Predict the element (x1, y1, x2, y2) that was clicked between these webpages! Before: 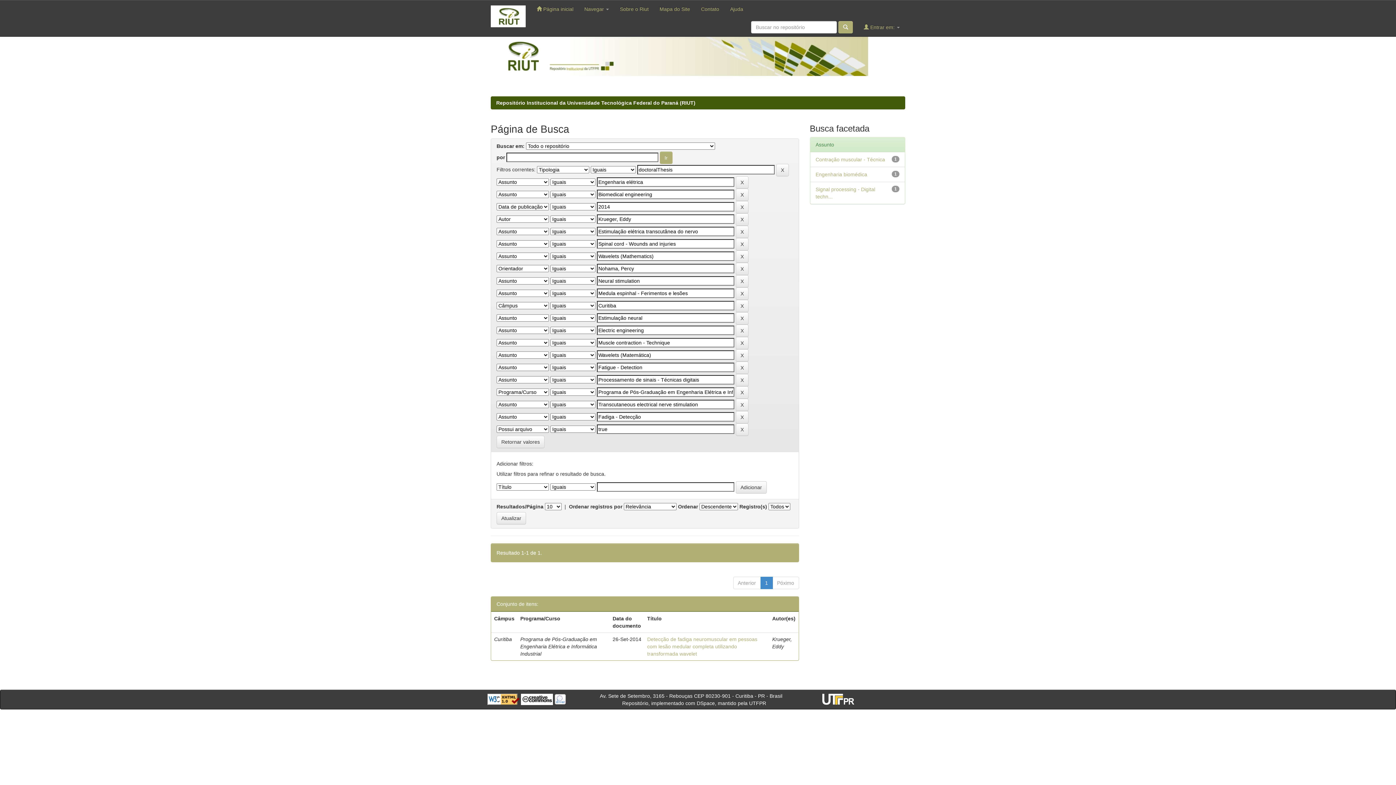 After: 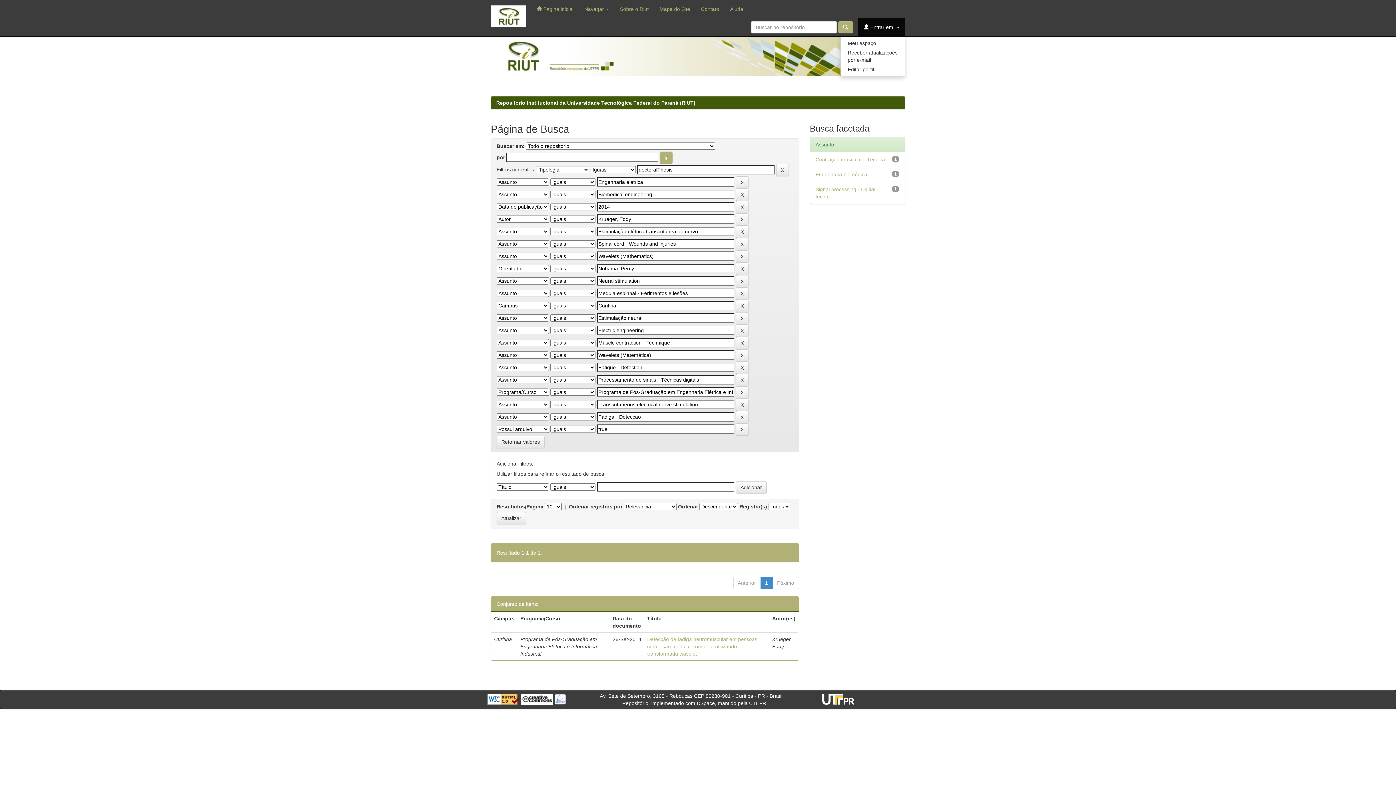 Action: label:  Entrar em:  bbox: (858, 18, 905, 36)